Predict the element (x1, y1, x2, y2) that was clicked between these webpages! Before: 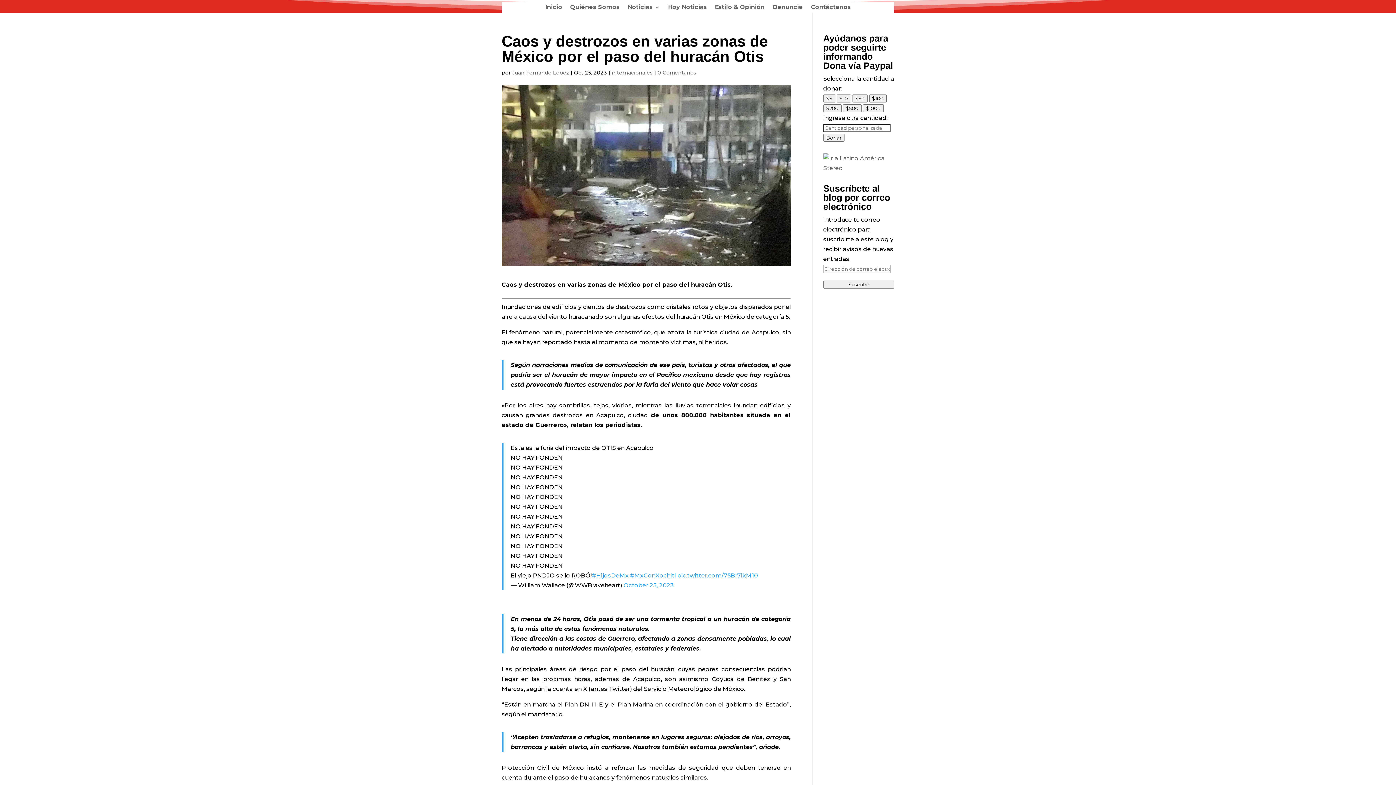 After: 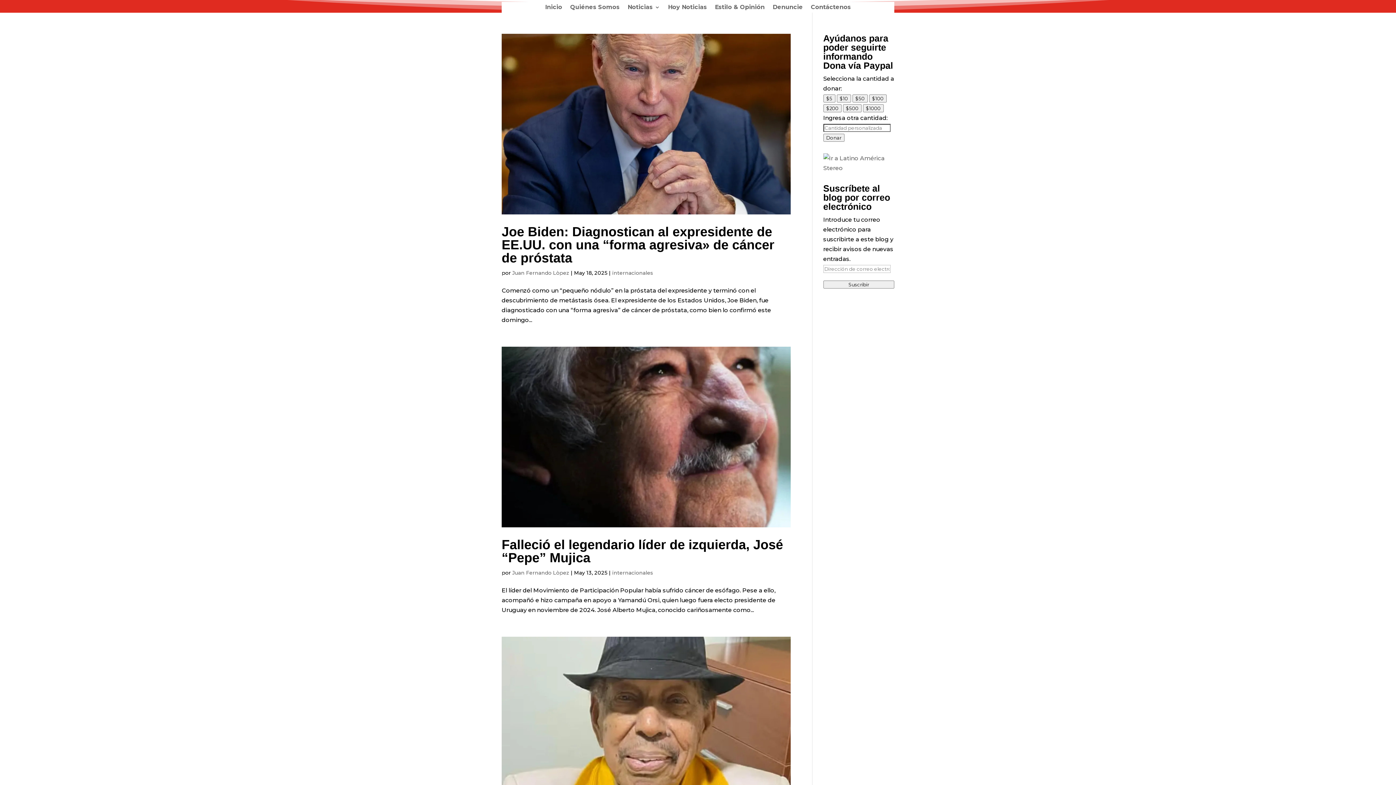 Action: label: internacionales bbox: (612, 69, 653, 76)